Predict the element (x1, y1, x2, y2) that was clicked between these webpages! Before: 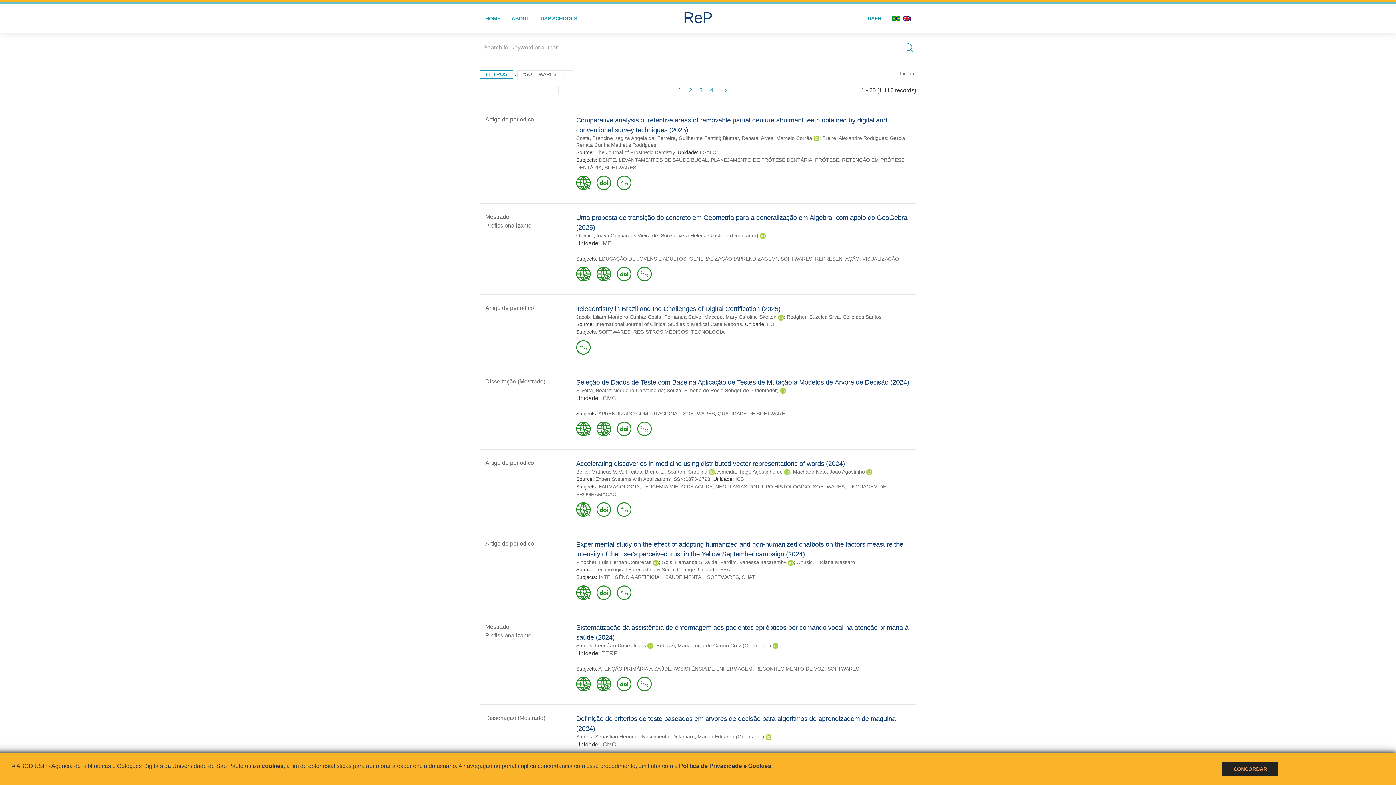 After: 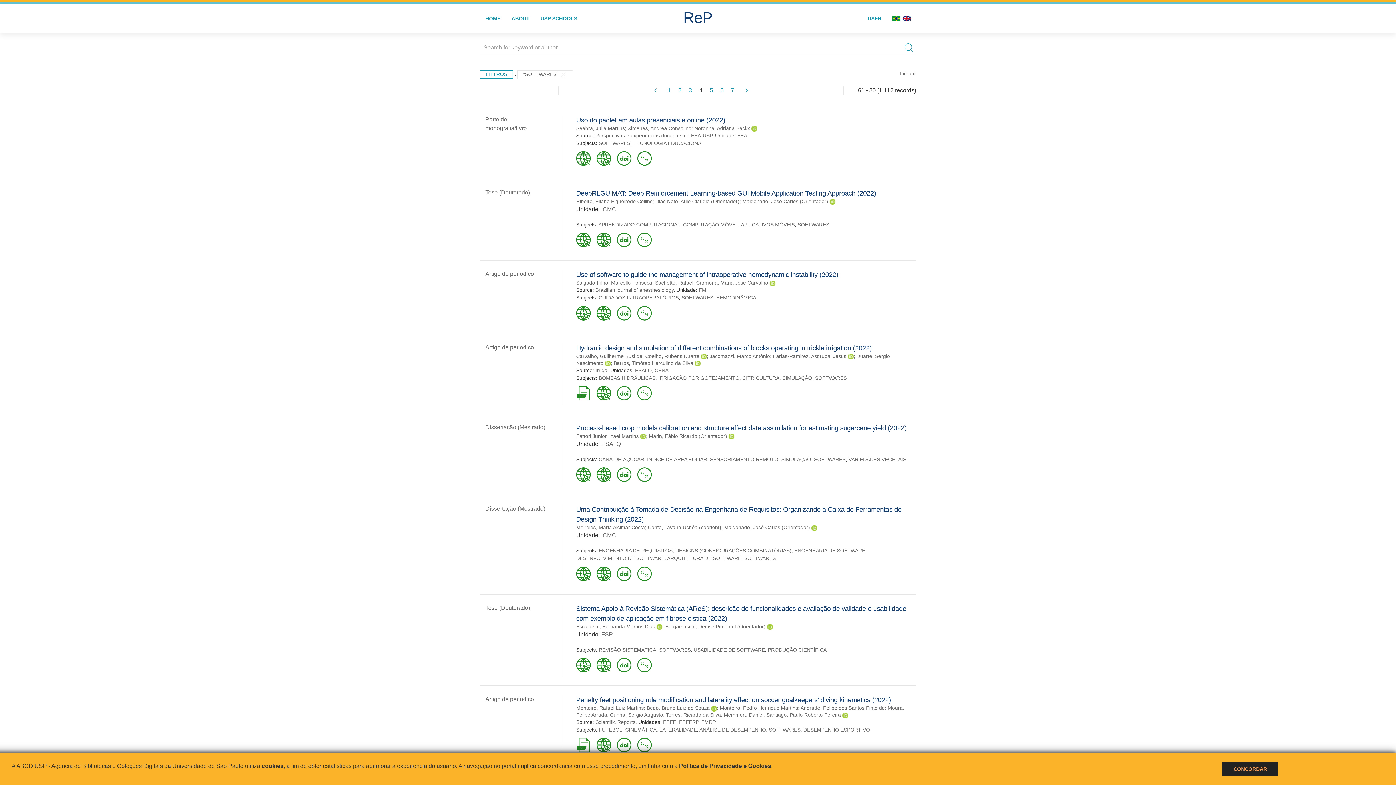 Action: label: 4 bbox: (710, 86, 713, 94)